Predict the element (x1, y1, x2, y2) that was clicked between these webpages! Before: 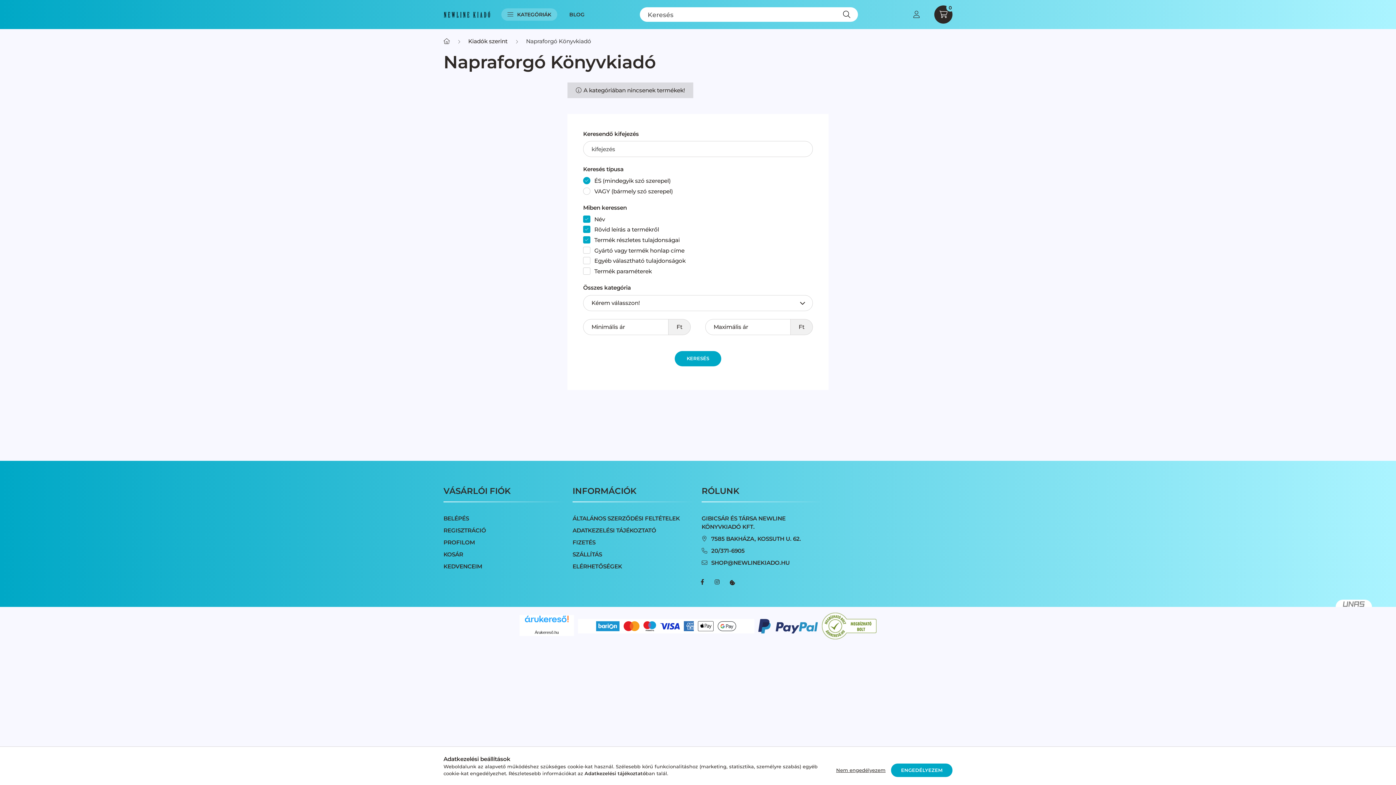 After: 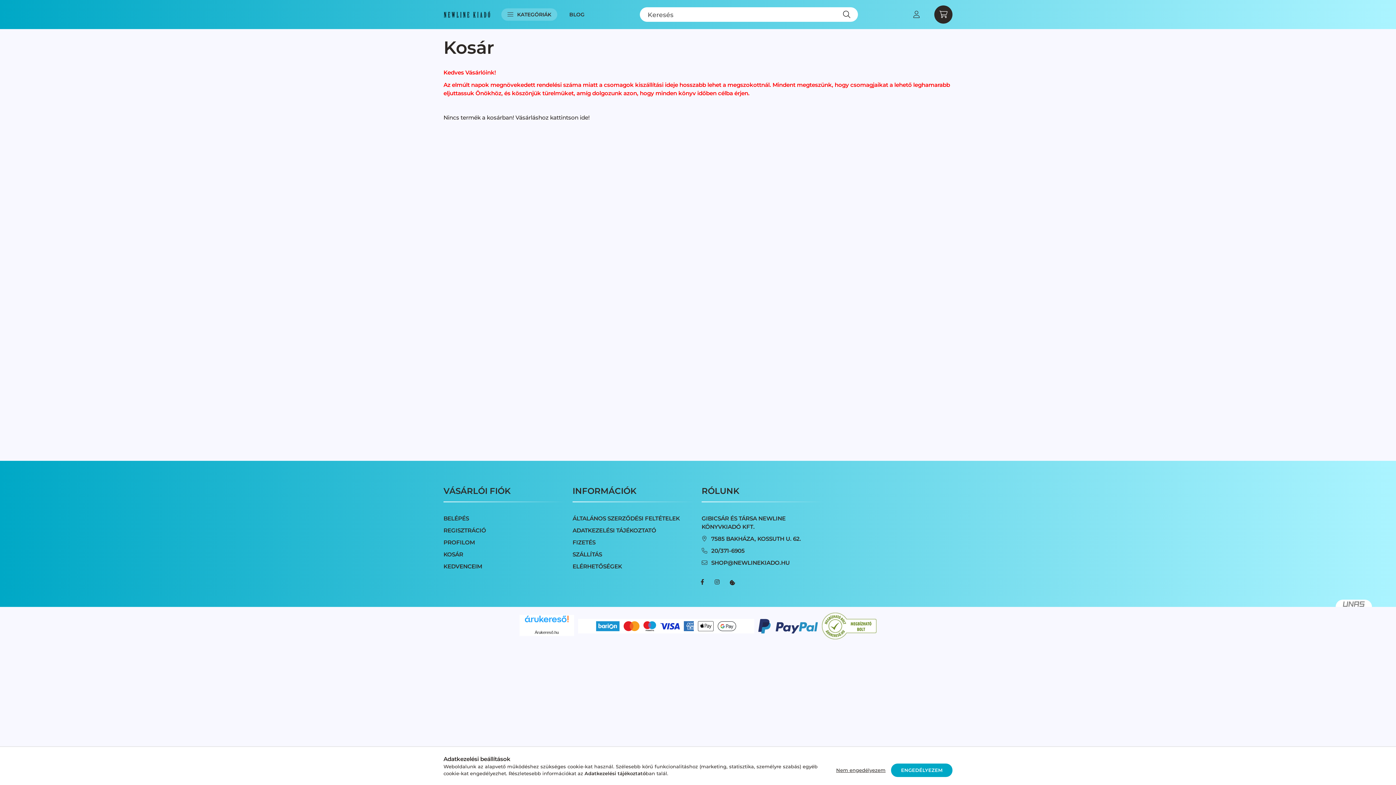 Action: bbox: (443, 550, 463, 558) label: KOSÁR